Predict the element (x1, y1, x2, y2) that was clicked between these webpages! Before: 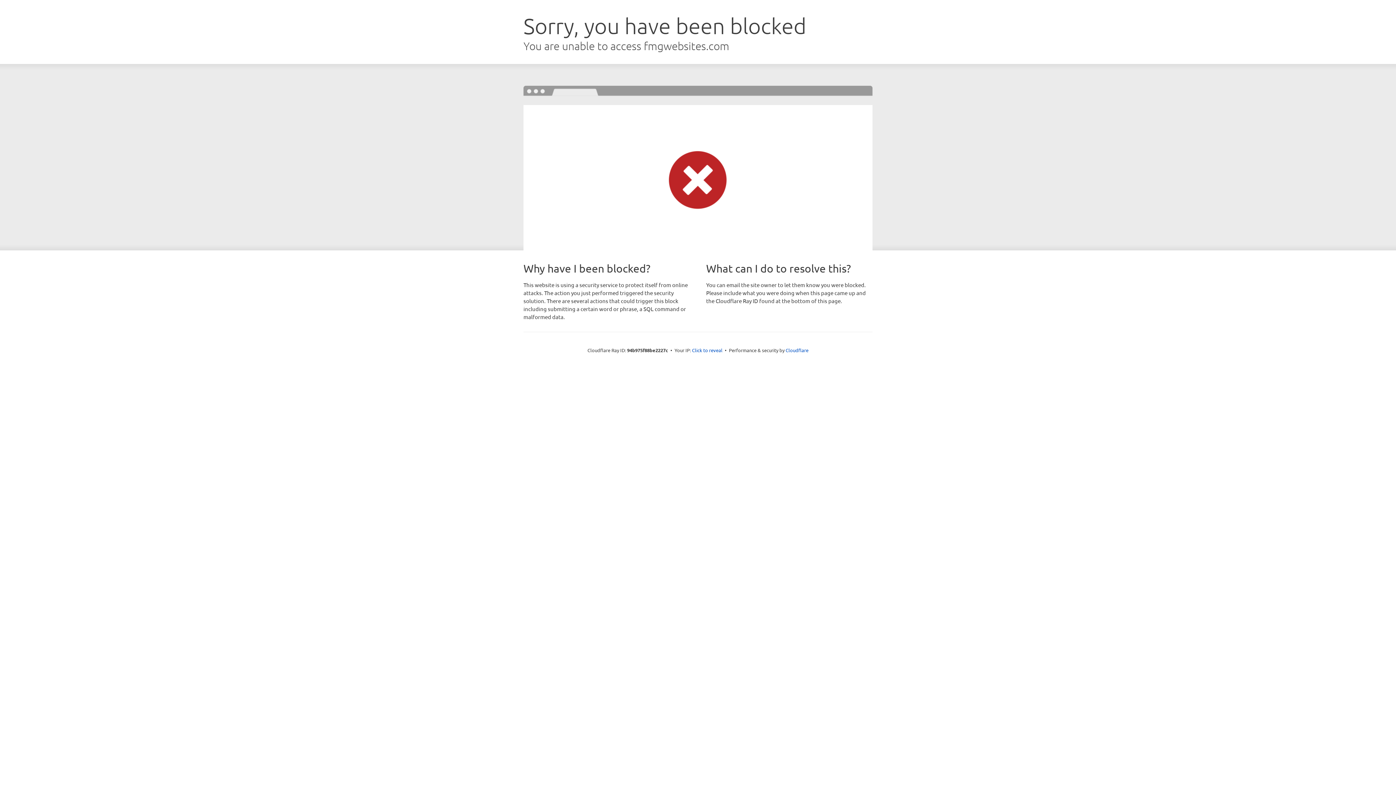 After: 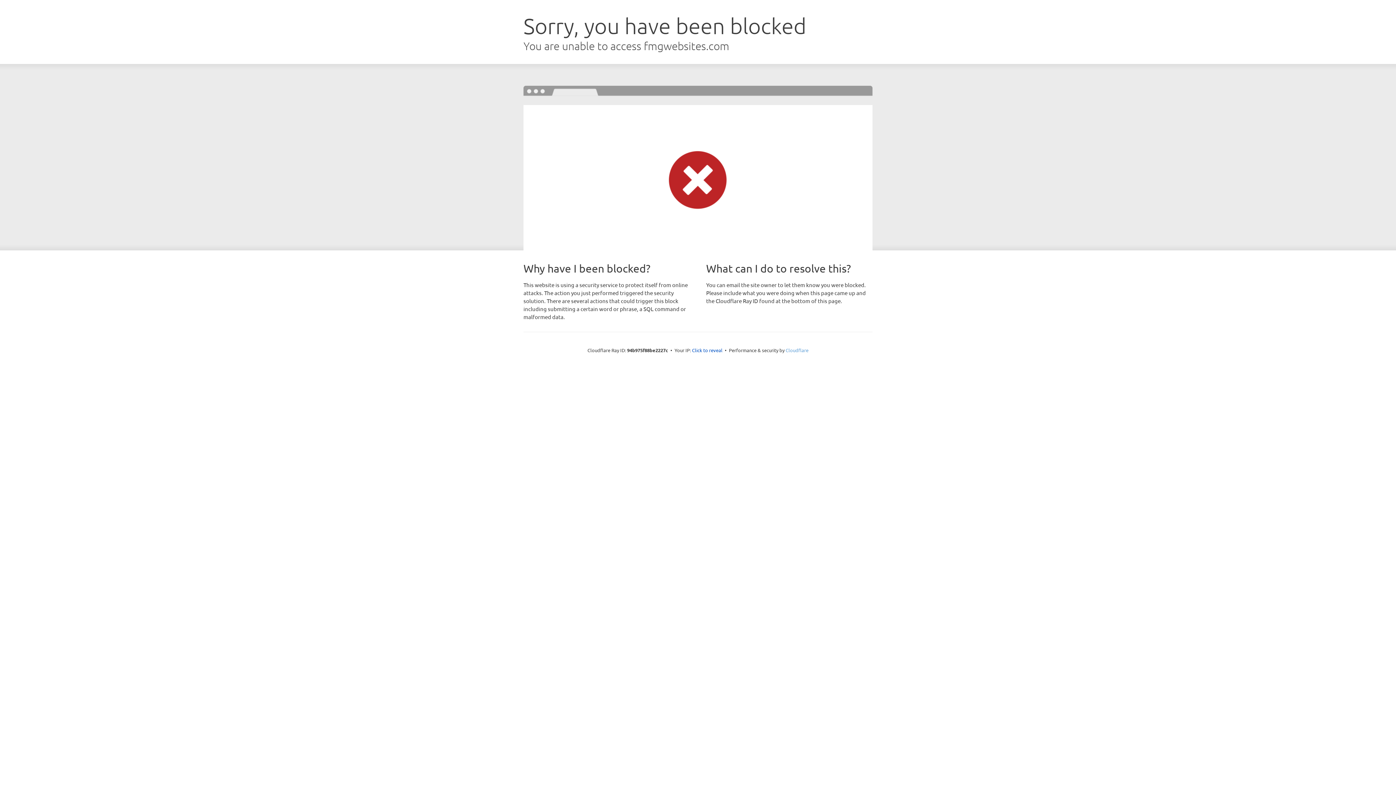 Action: bbox: (785, 347, 808, 353) label: Cloudflare